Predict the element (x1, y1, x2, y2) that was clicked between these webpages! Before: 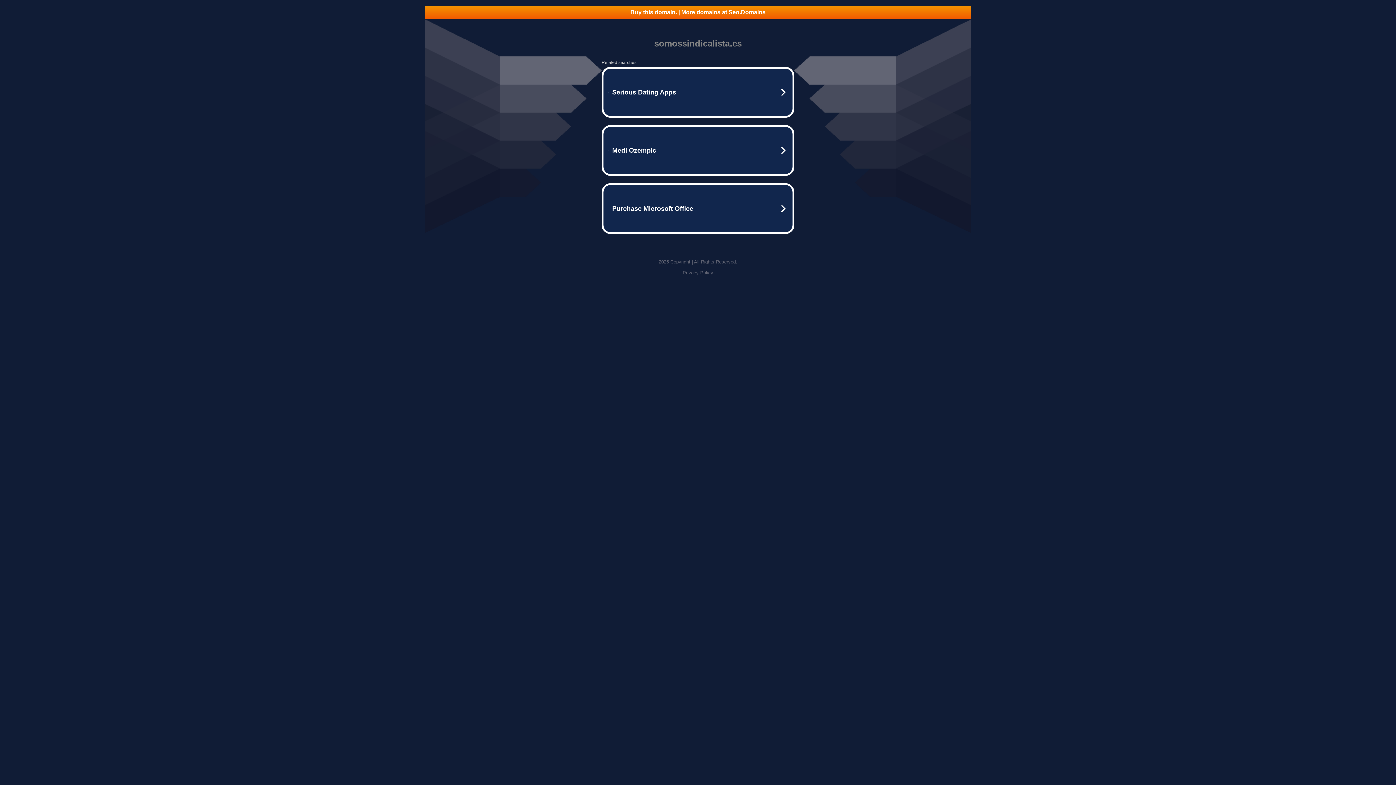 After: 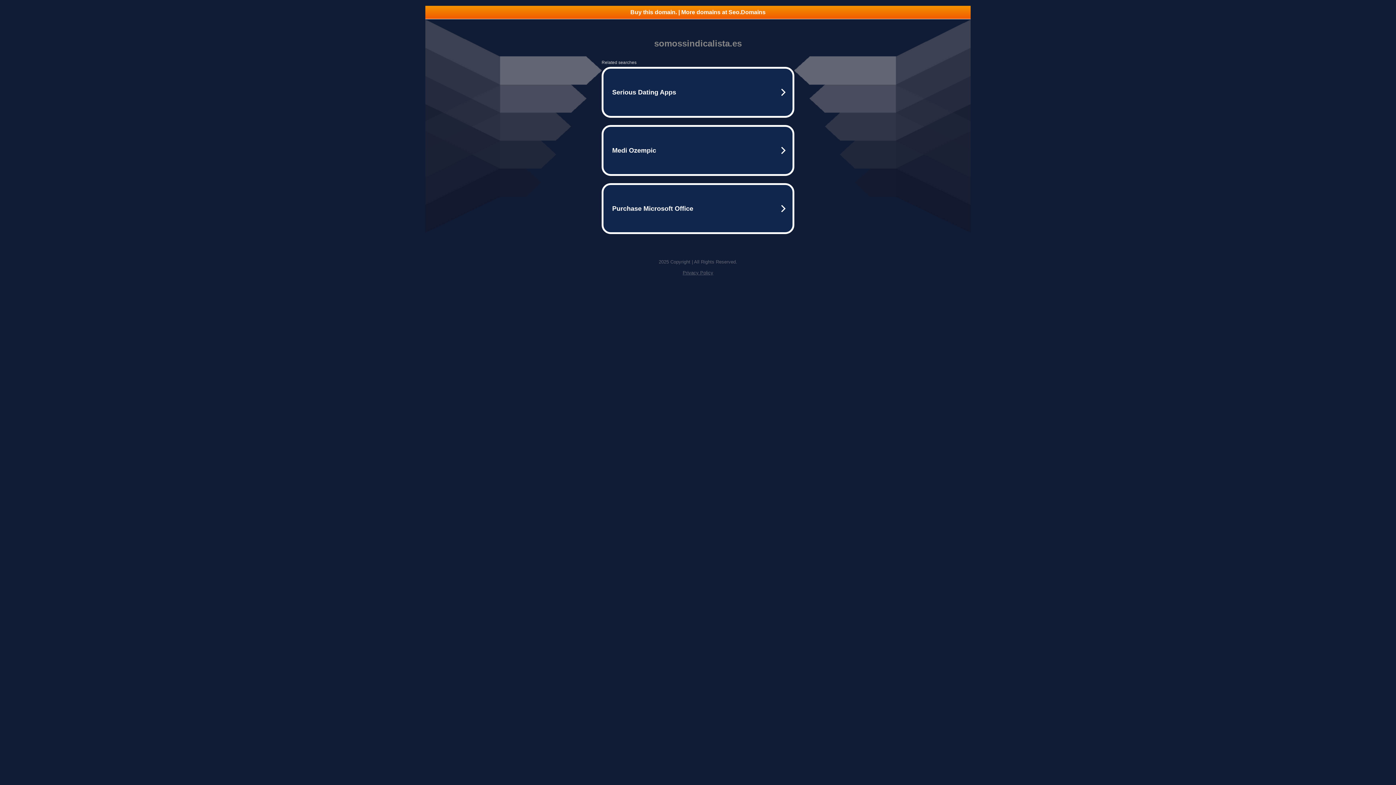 Action: bbox: (682, 270, 713, 275) label: Privacy Policy